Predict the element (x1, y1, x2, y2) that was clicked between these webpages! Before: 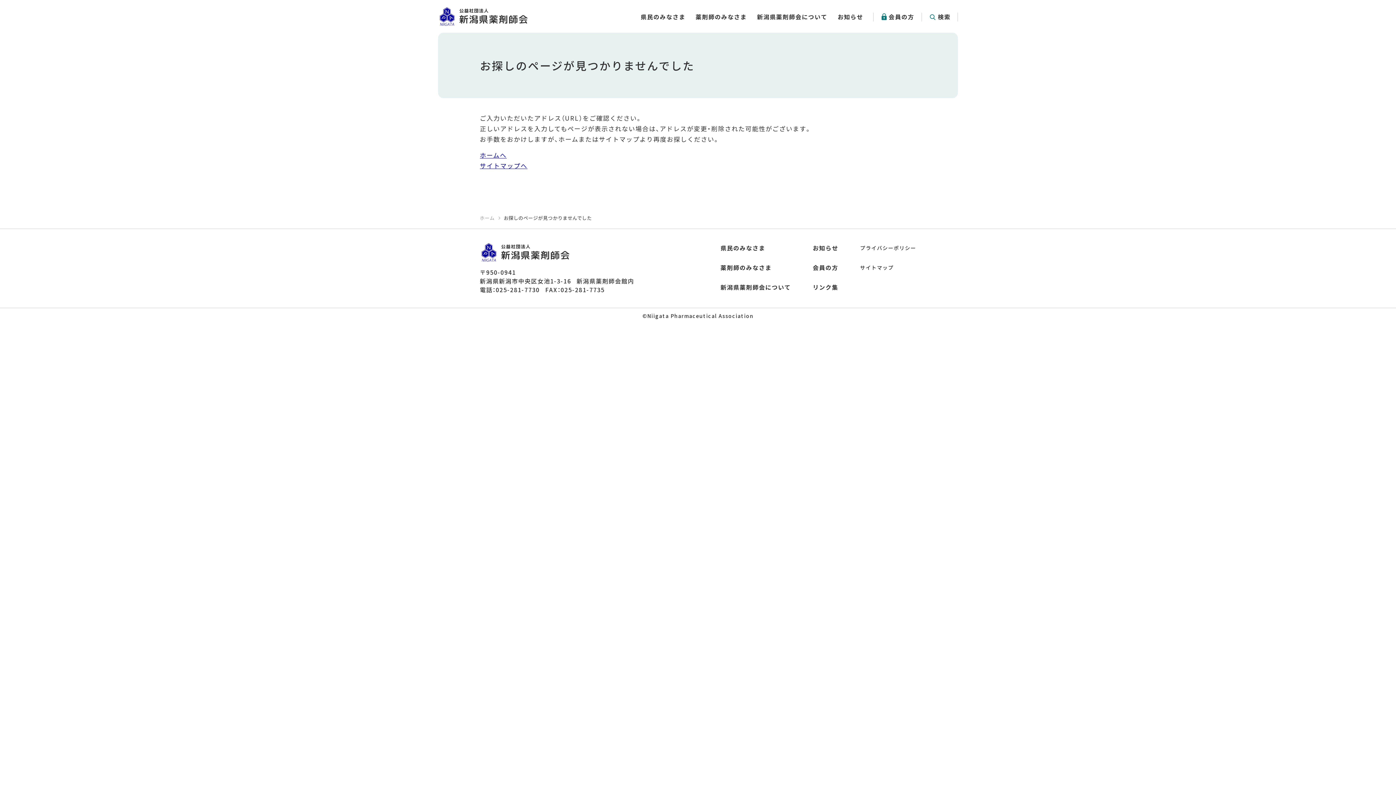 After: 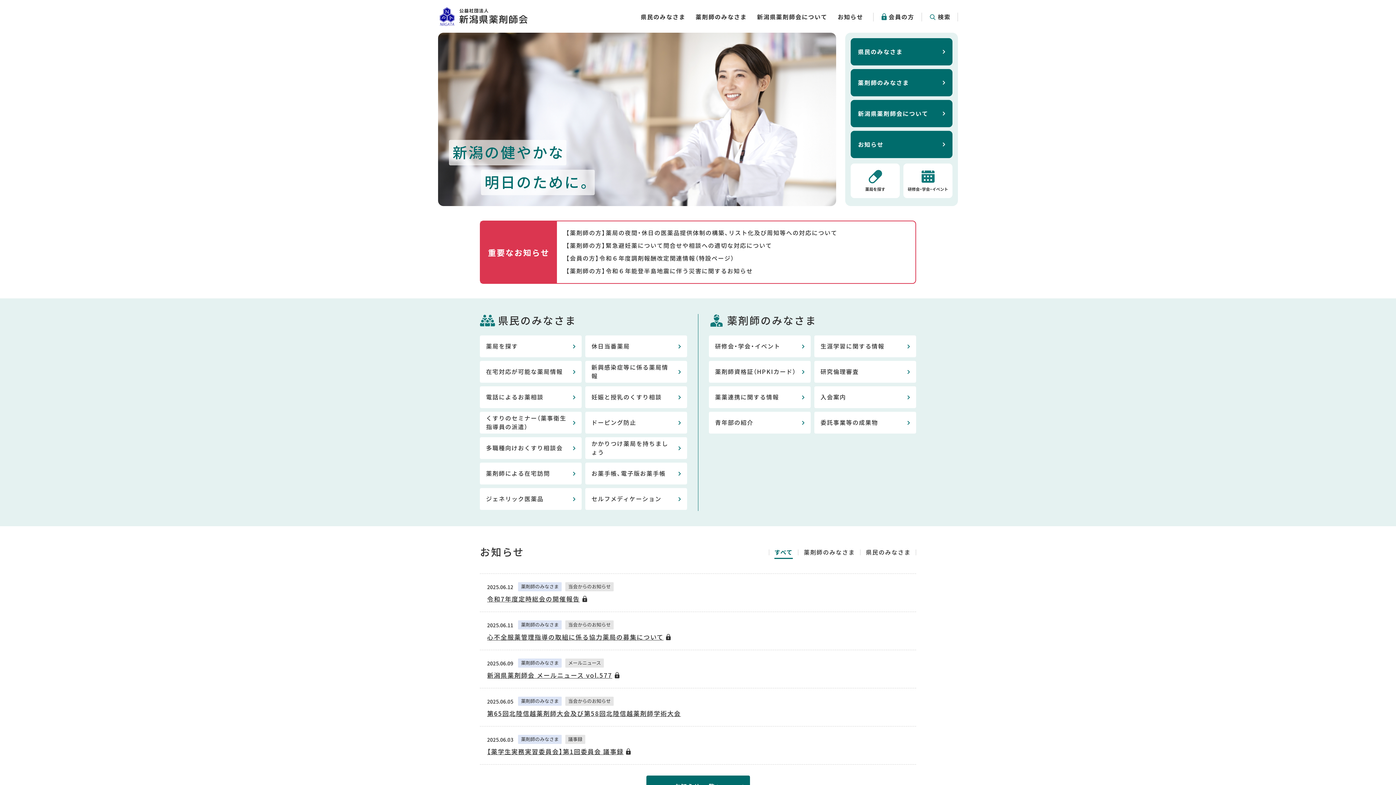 Action: label: ホームへ bbox: (480, 150, 506, 159)